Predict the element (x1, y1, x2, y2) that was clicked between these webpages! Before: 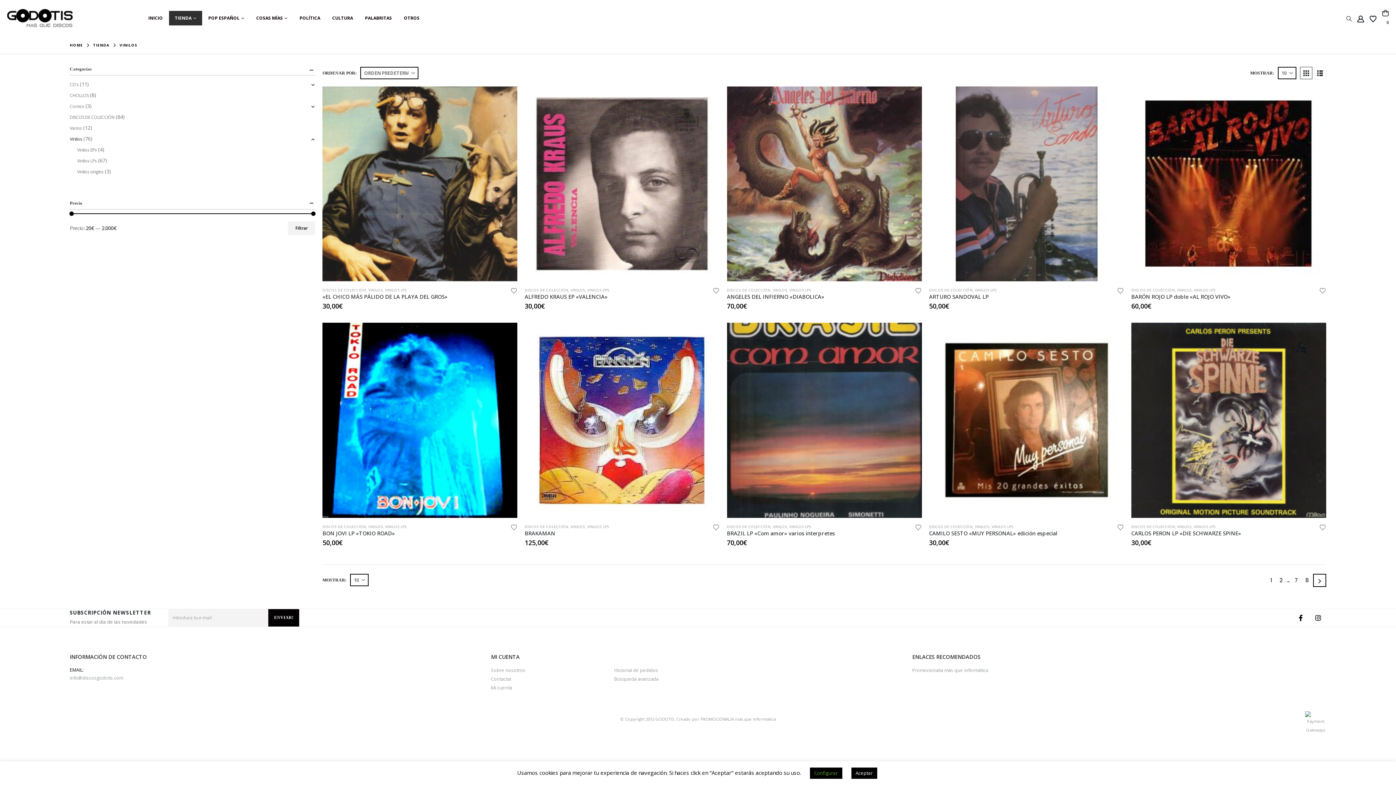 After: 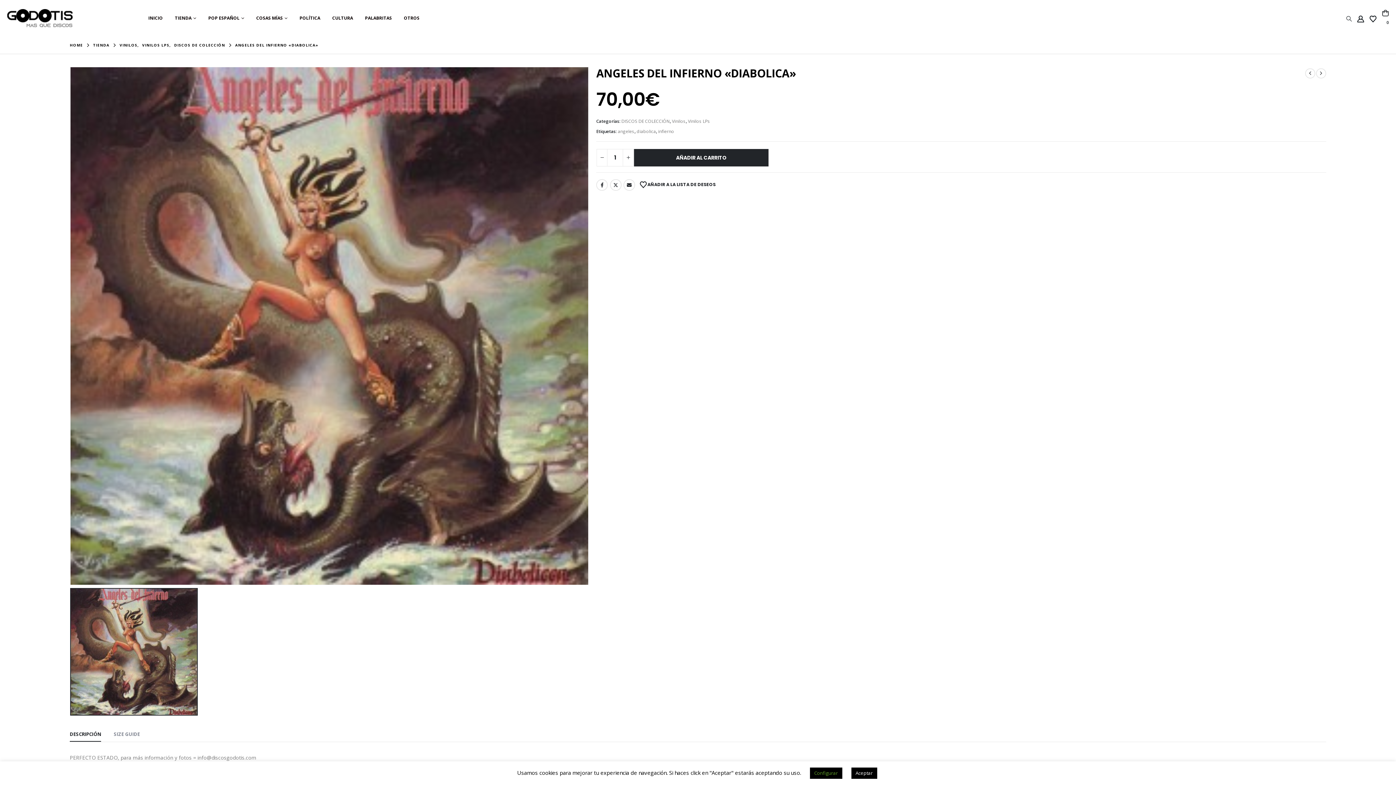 Action: label: Go to product page bbox: (727, 86, 922, 281)